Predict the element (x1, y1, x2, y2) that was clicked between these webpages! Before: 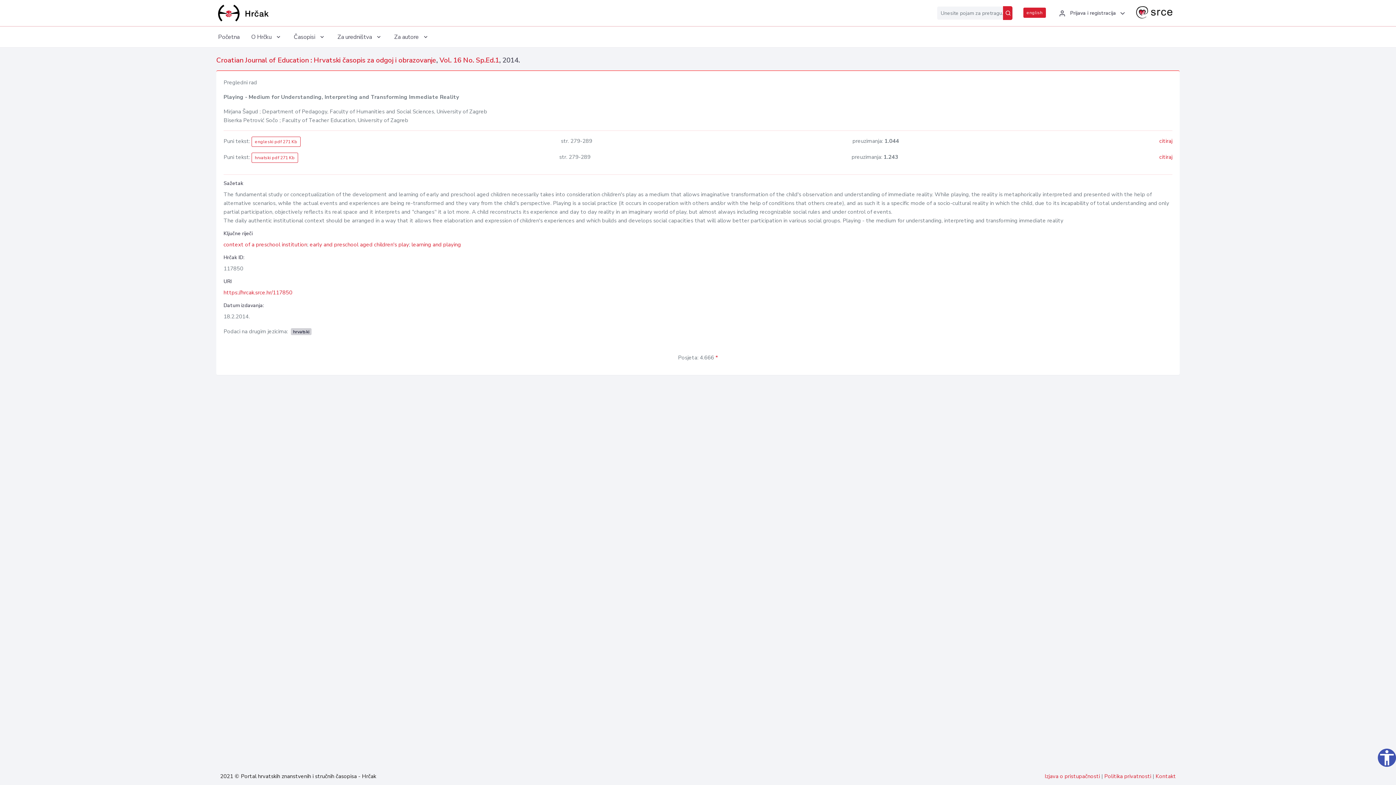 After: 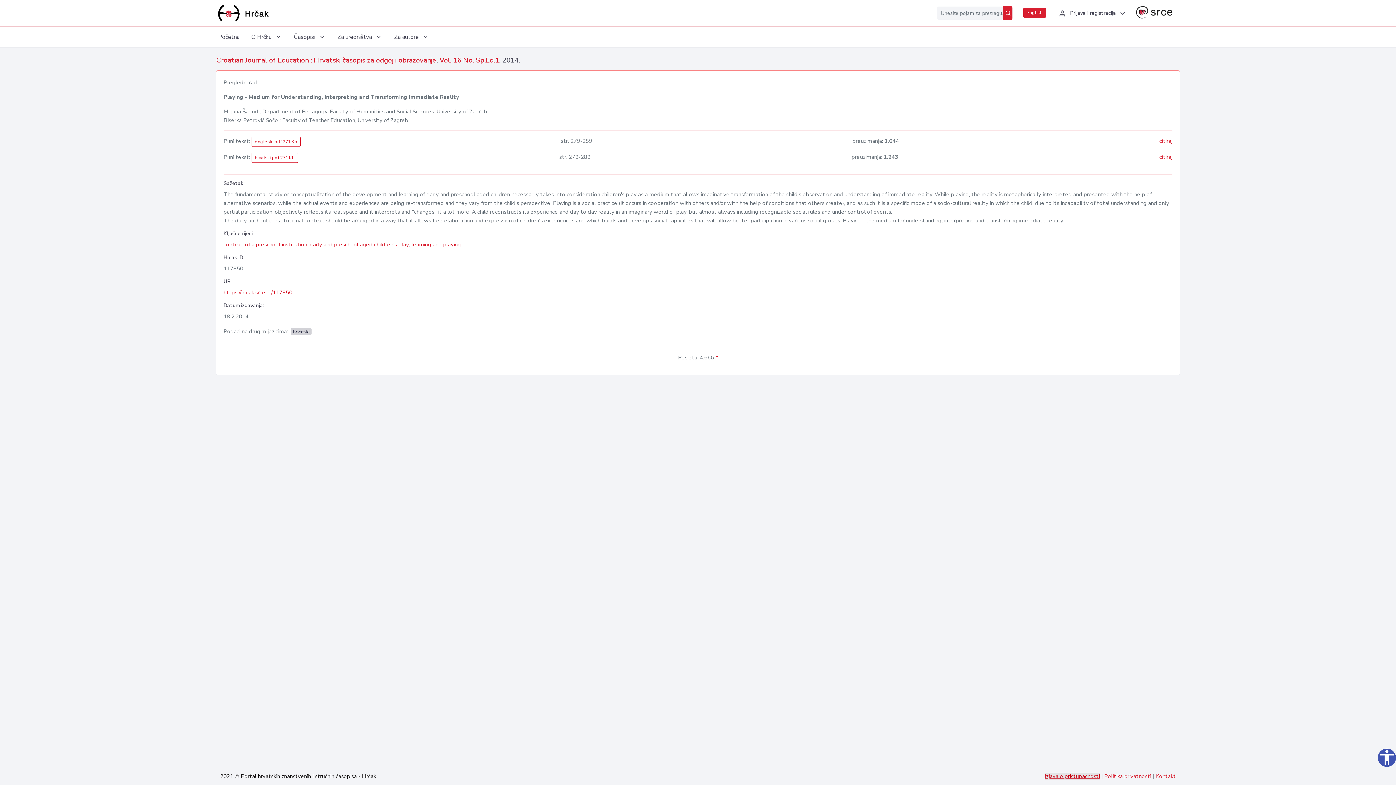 Action: label: Izjava o pristupačnosti bbox: (1044, 773, 1100, 780)